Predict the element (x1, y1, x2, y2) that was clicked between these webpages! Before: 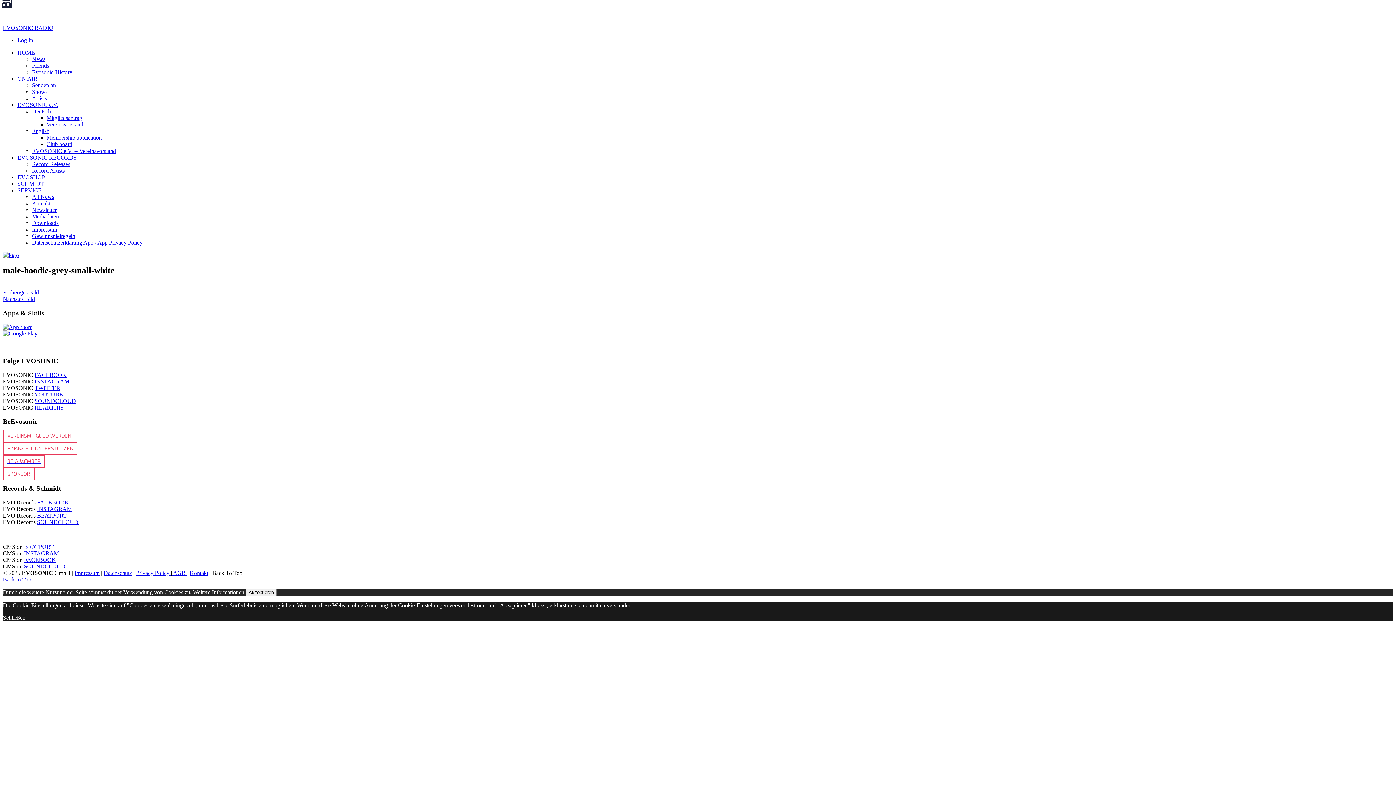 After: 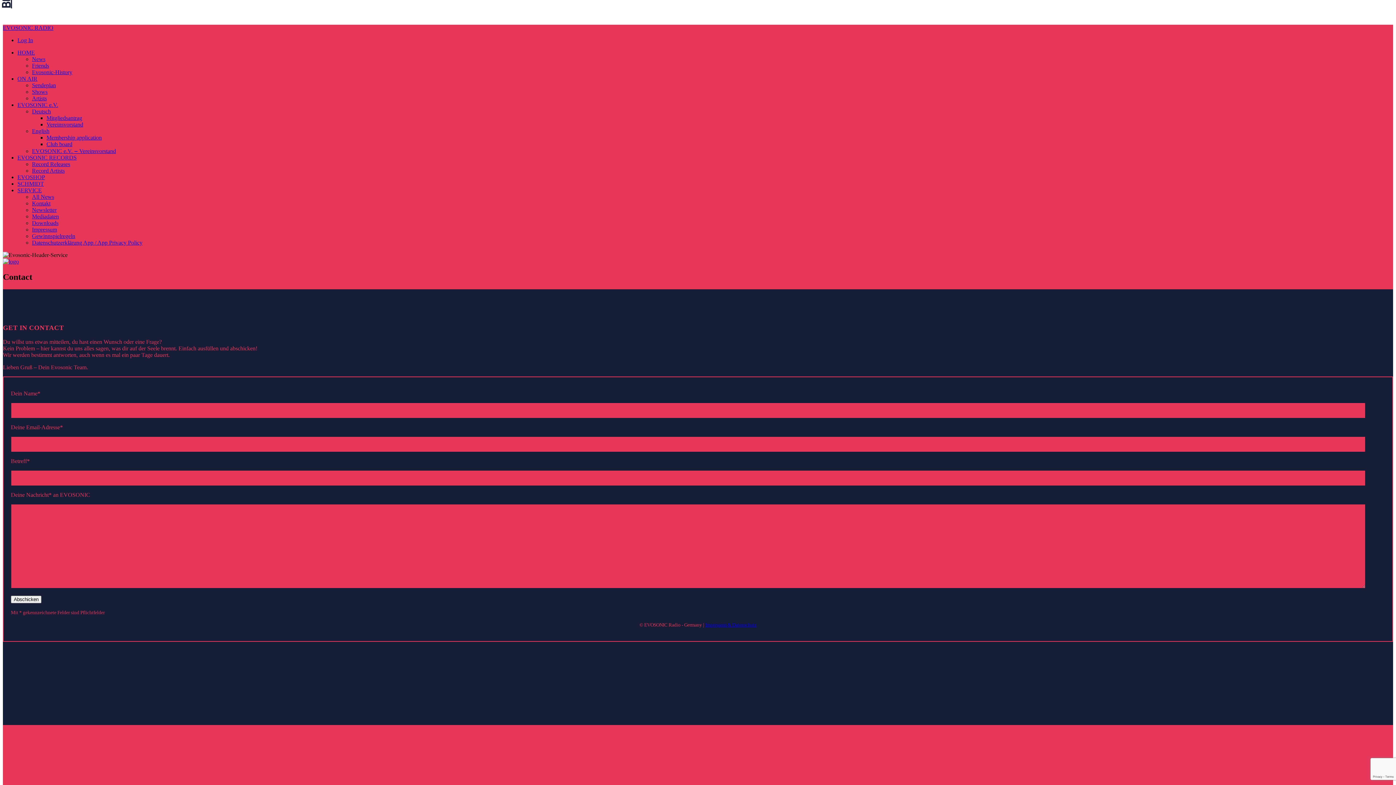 Action: bbox: (17, 187, 41, 193) label: SERVICE